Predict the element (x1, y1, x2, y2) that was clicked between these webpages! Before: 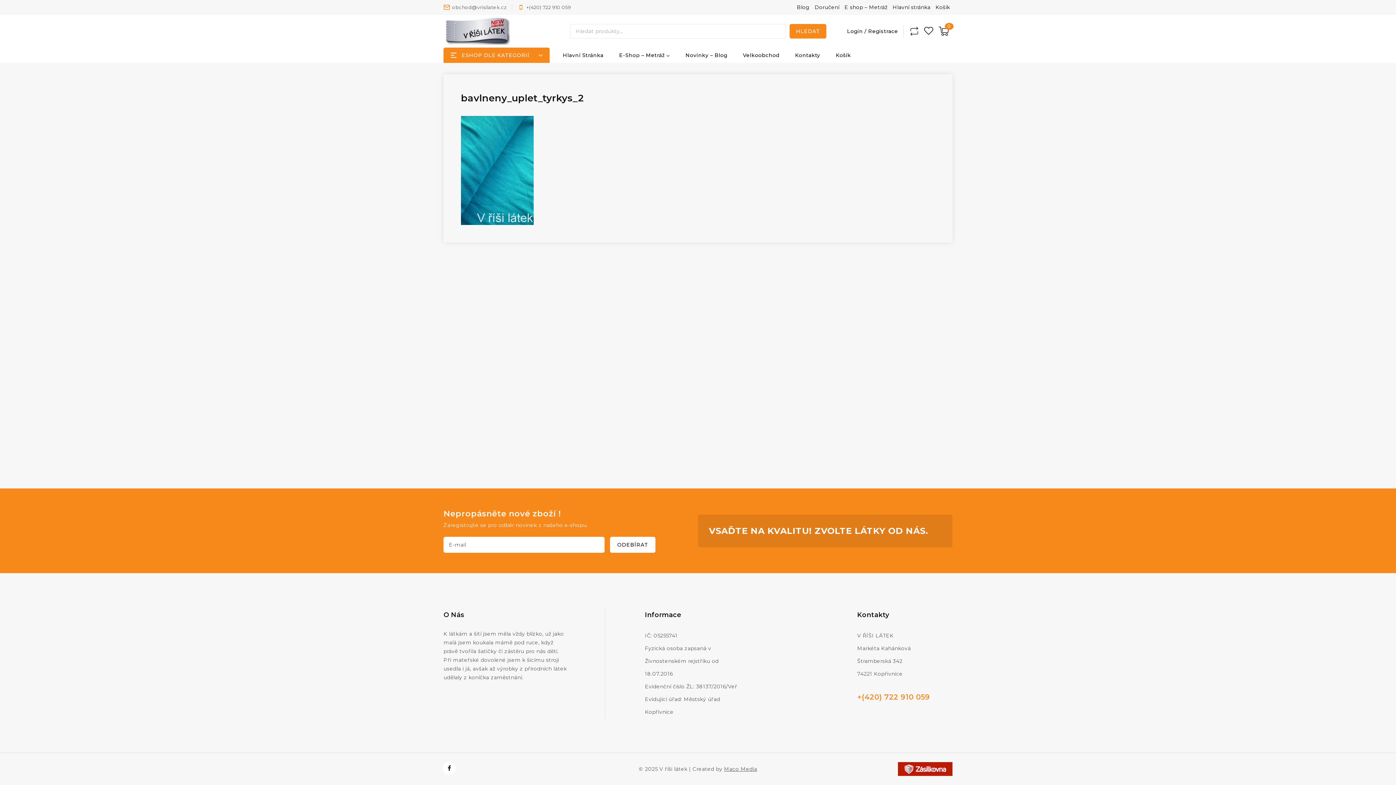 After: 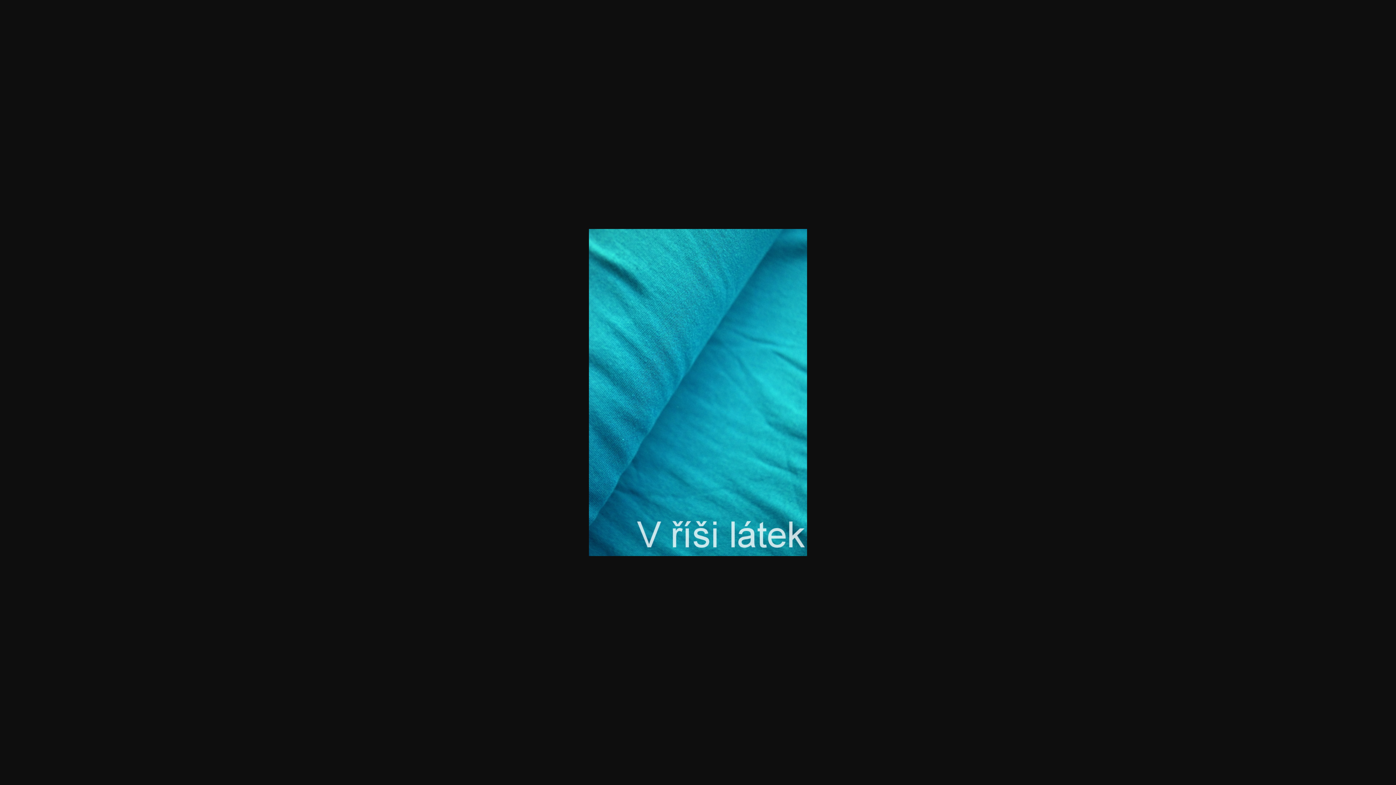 Action: bbox: (461, 116, 935, 225)